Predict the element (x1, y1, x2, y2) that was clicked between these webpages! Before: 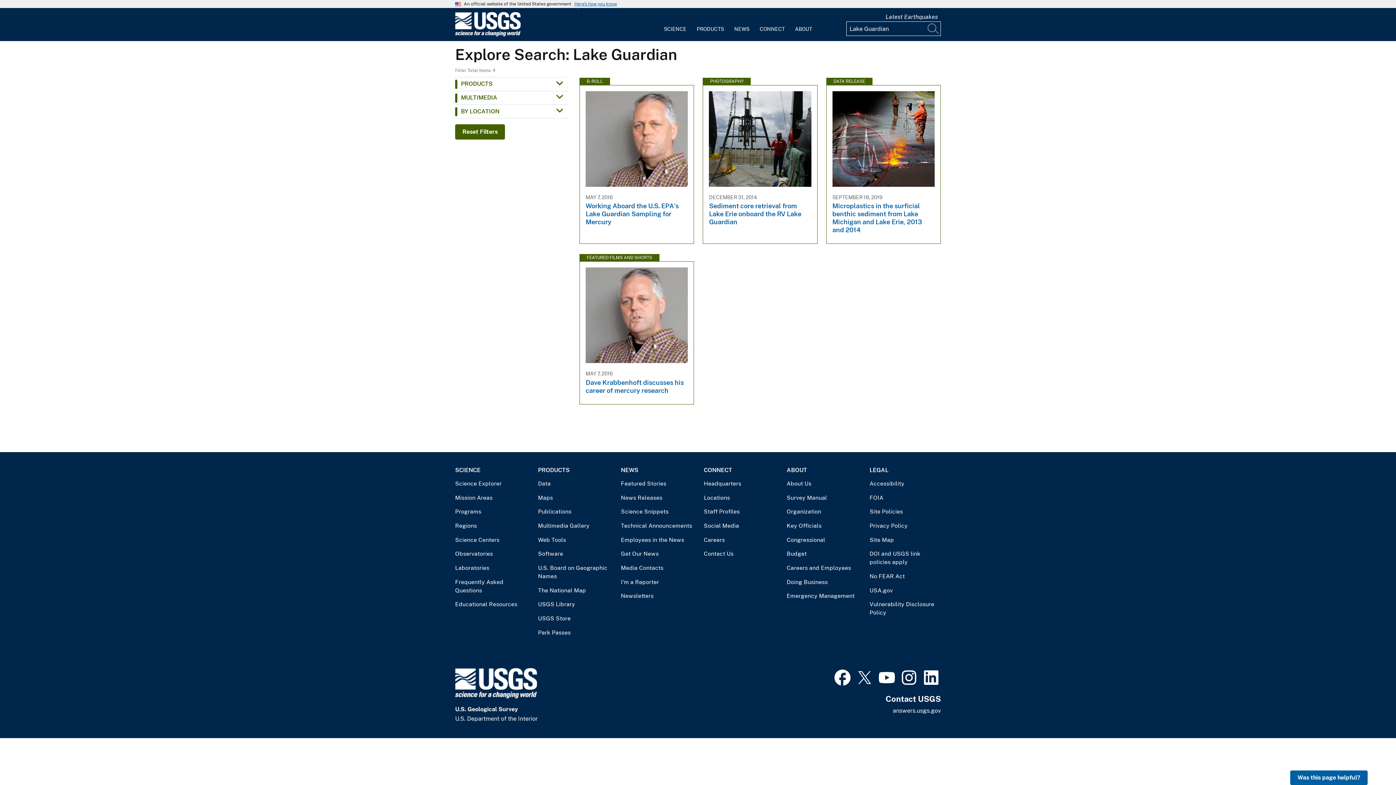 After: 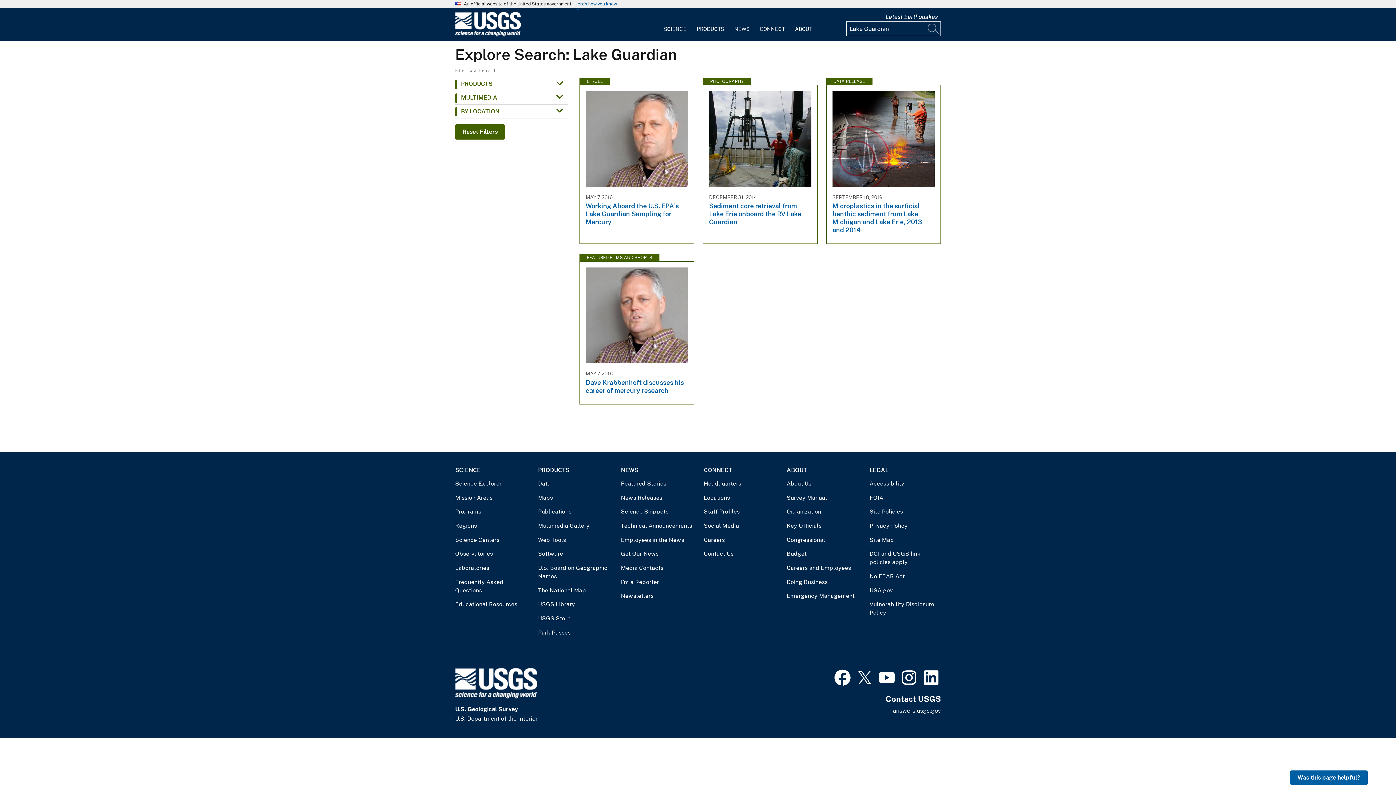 Action: bbox: (921, 668, 941, 685)